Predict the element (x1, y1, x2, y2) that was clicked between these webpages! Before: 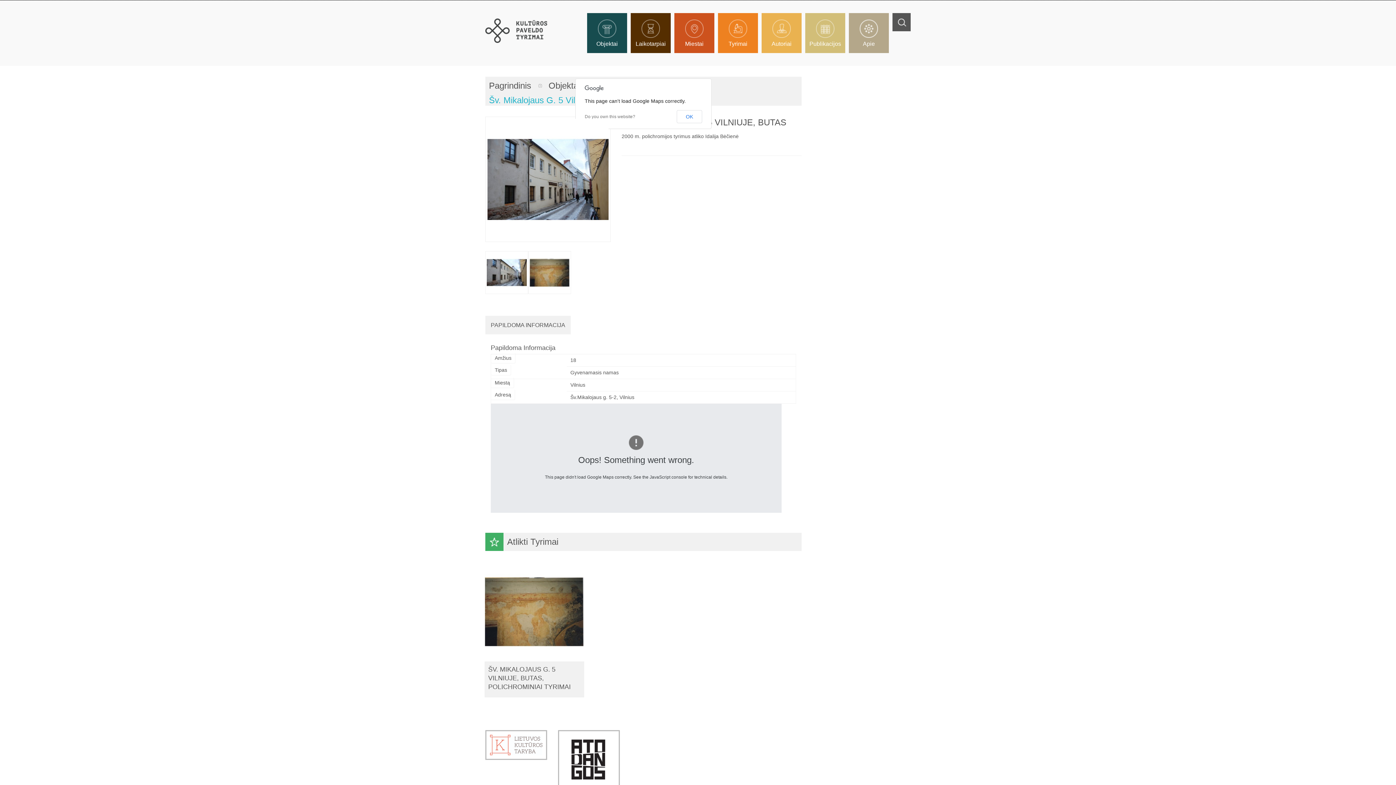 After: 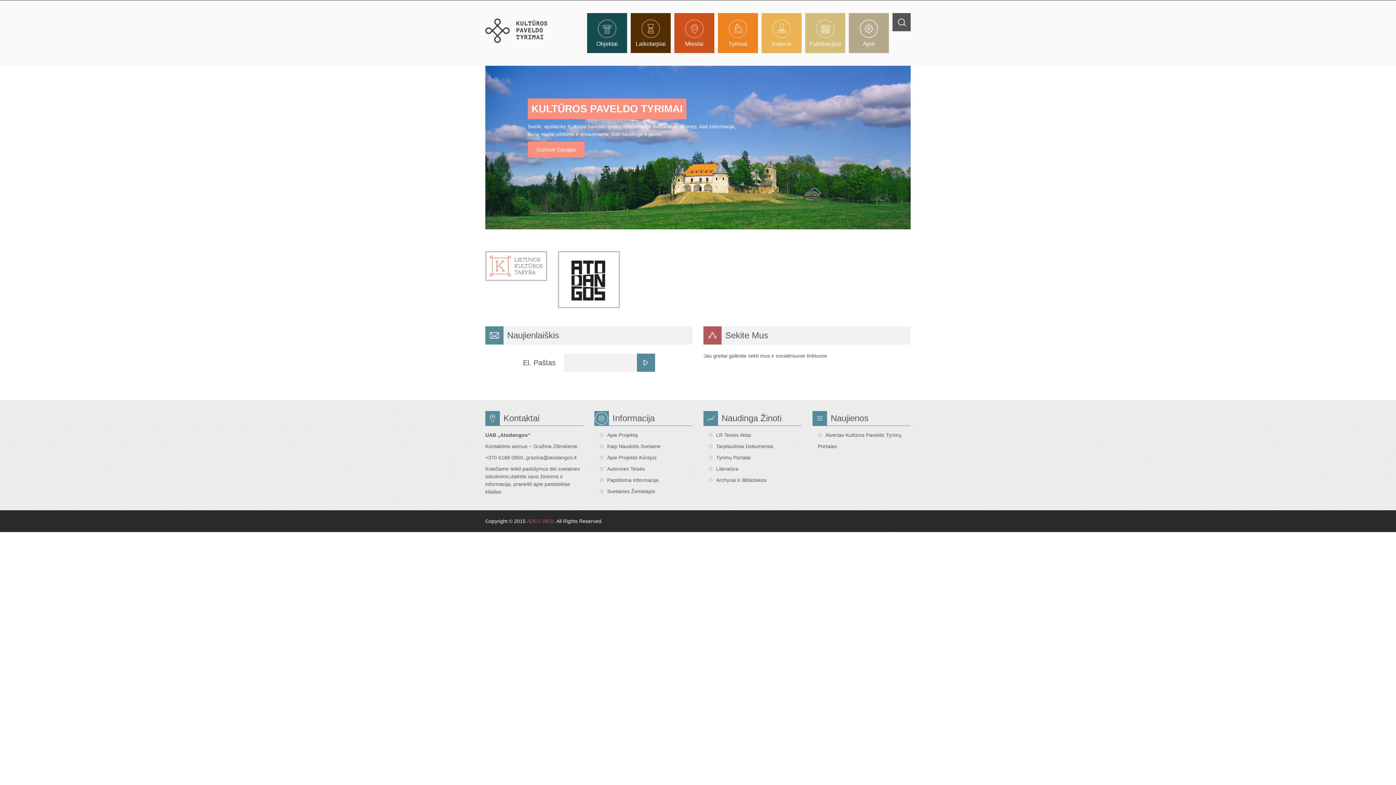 Action: bbox: (485, 18, 547, 42)